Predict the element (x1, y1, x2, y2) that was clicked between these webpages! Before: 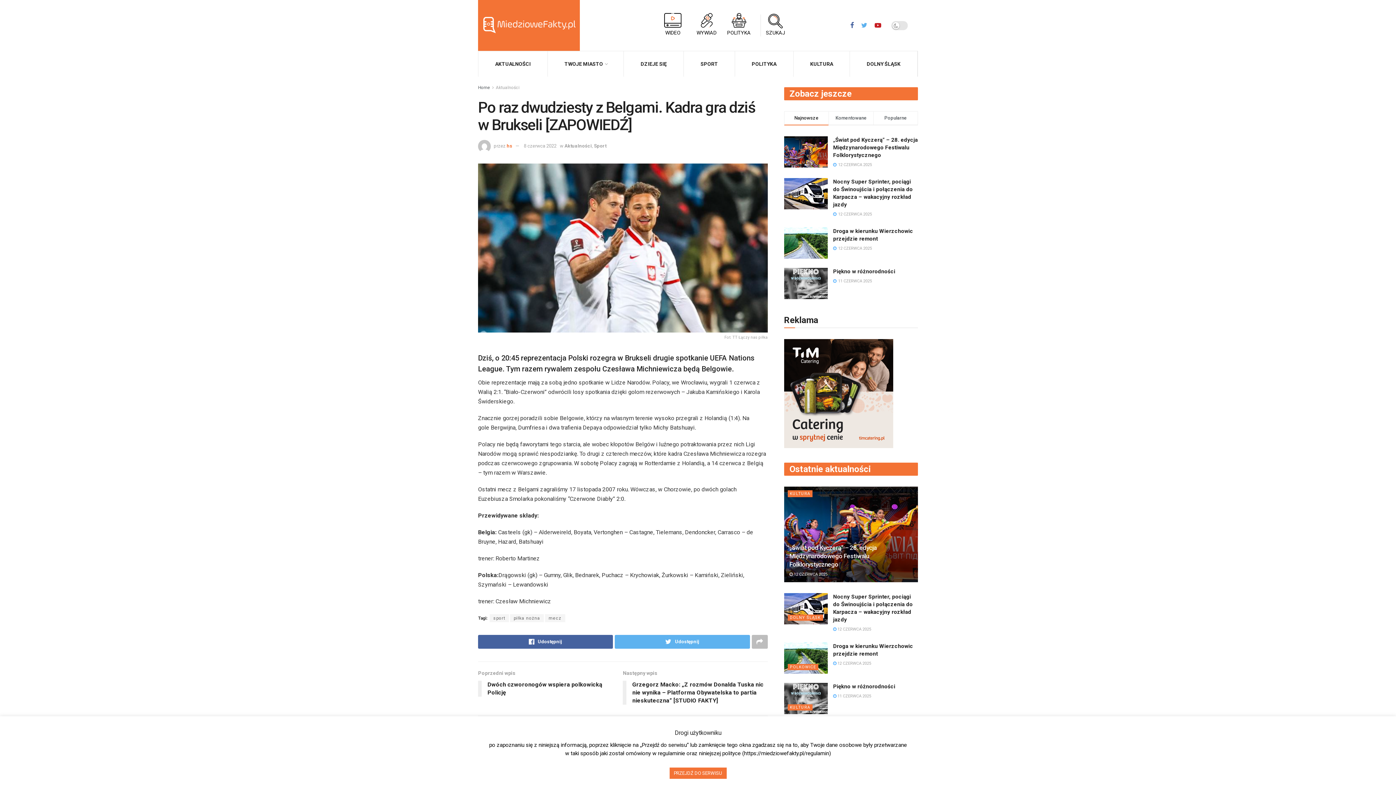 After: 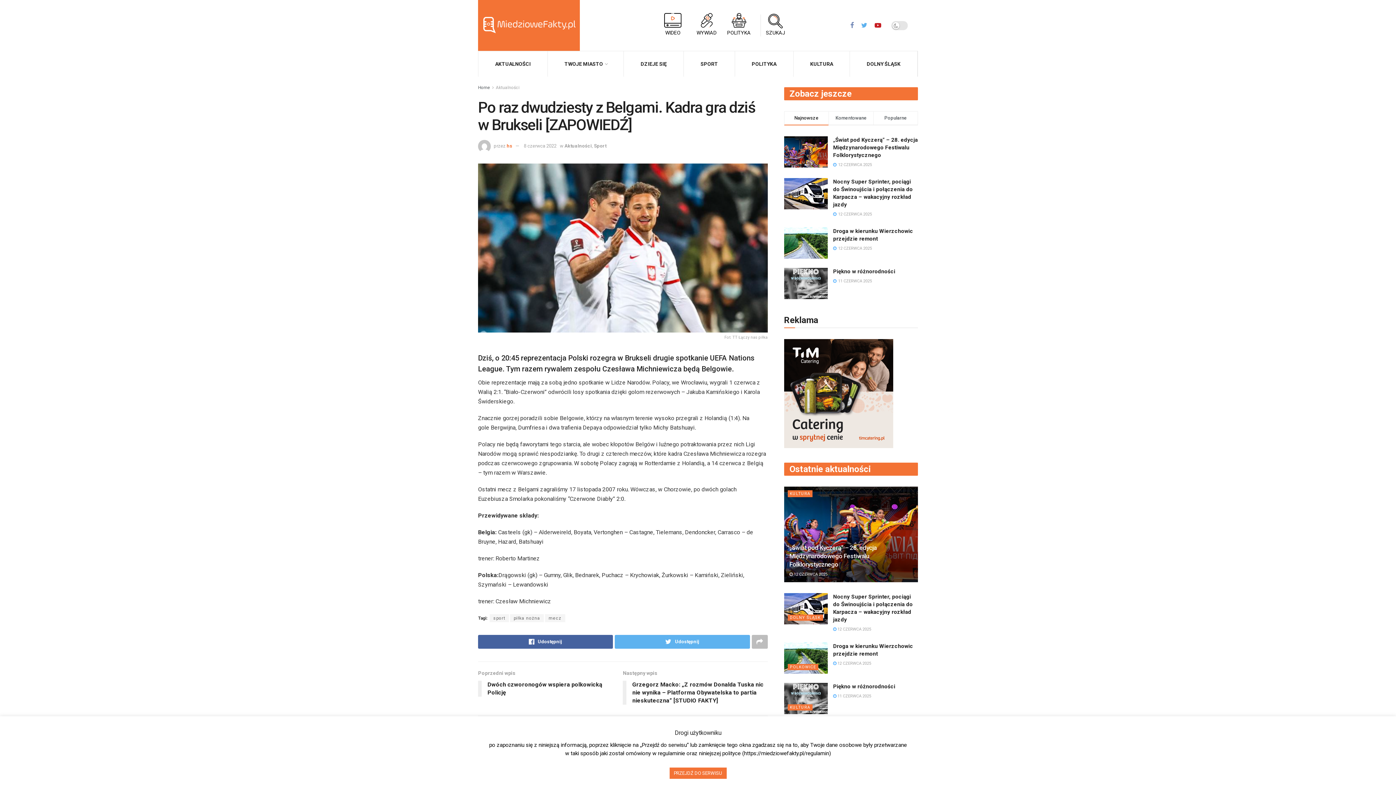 Action: bbox: (850, 21, 854, 29)